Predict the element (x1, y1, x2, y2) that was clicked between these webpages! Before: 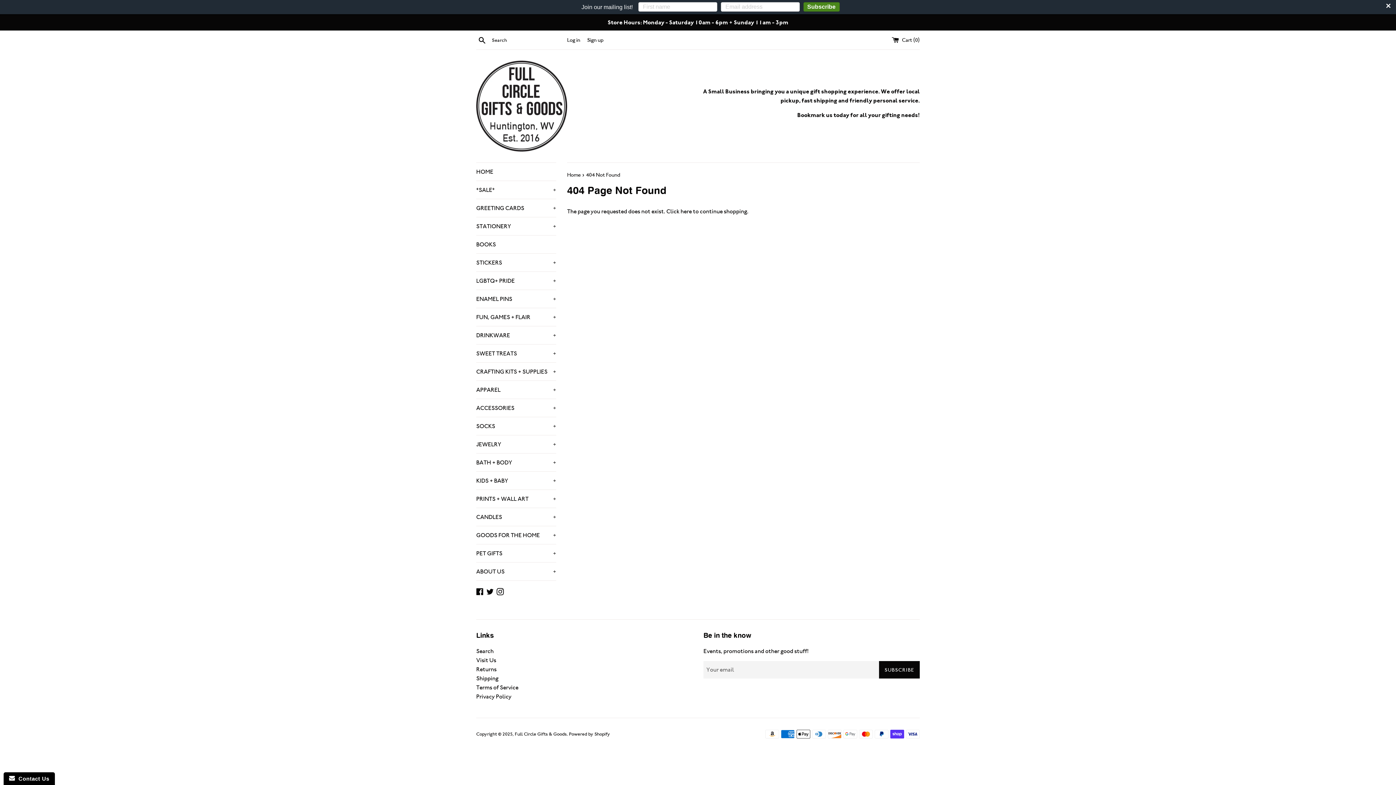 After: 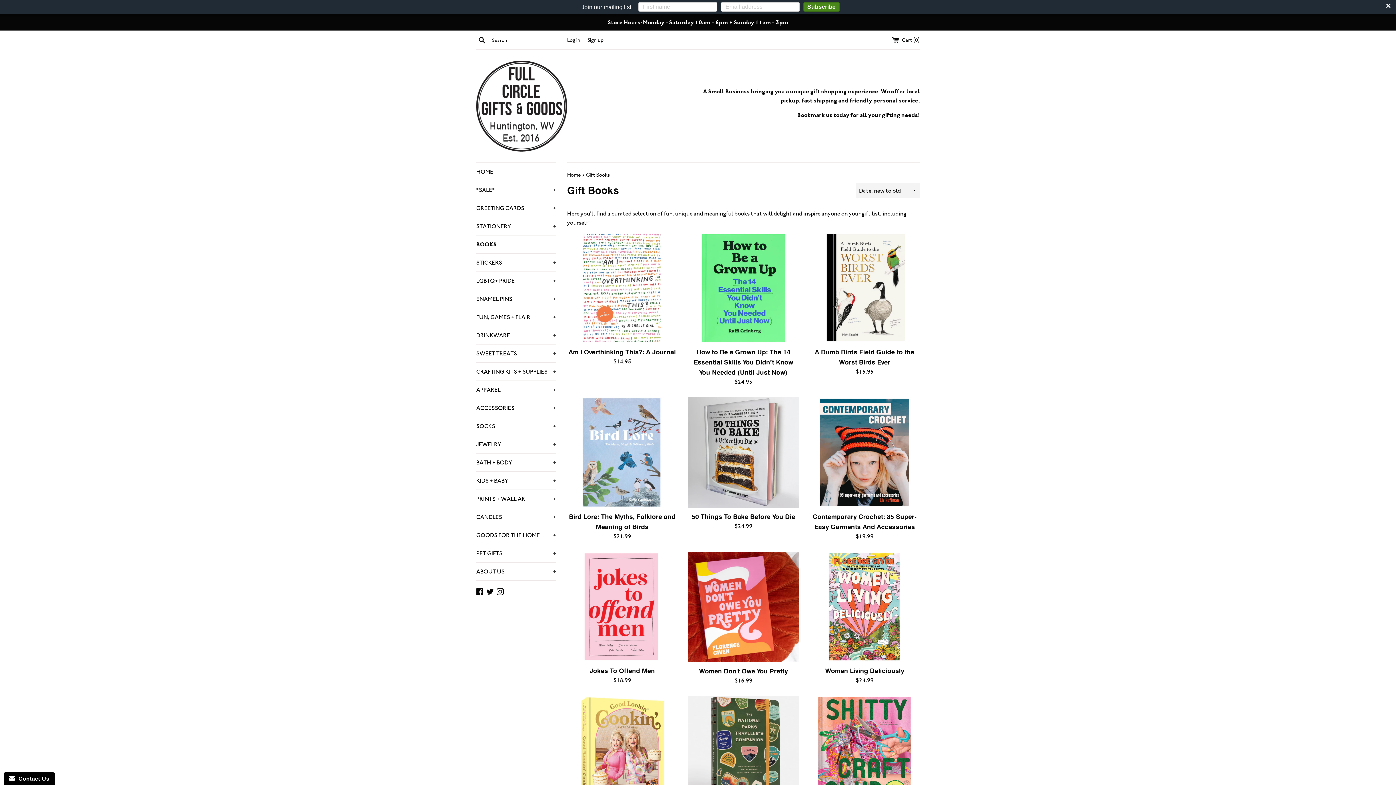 Action: bbox: (476, 235, 556, 253) label: BOOKS